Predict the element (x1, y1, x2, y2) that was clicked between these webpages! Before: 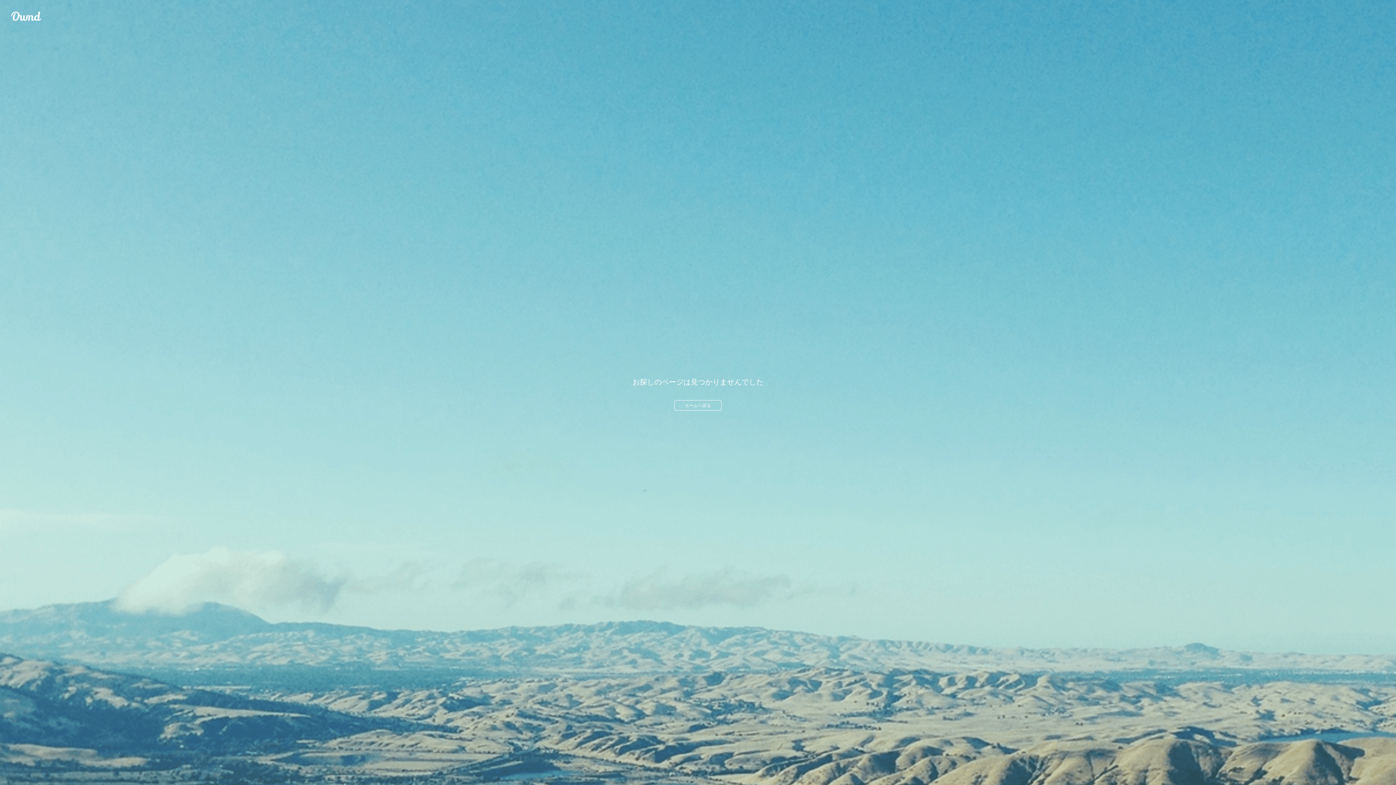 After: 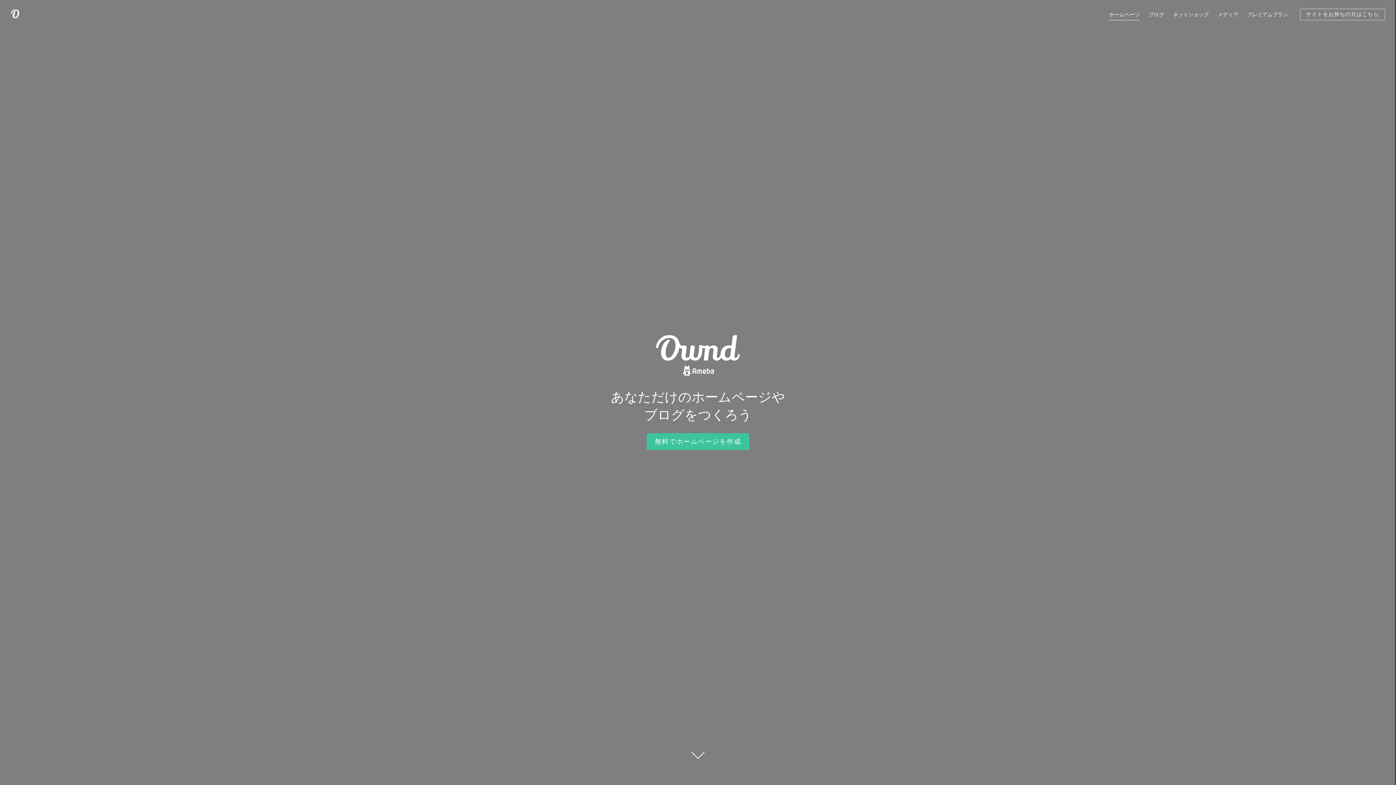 Action: label: ホームへ戻る bbox: (674, 400, 721, 410)